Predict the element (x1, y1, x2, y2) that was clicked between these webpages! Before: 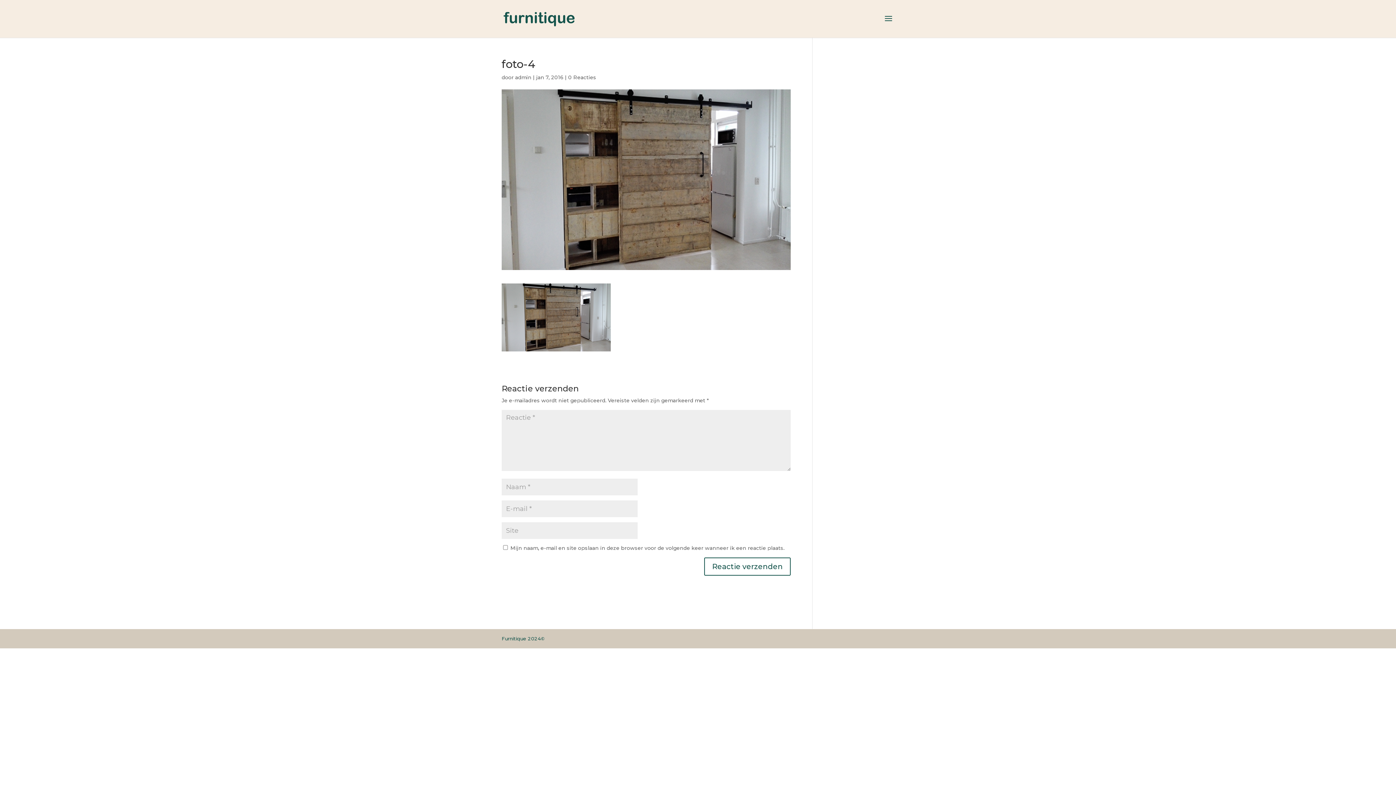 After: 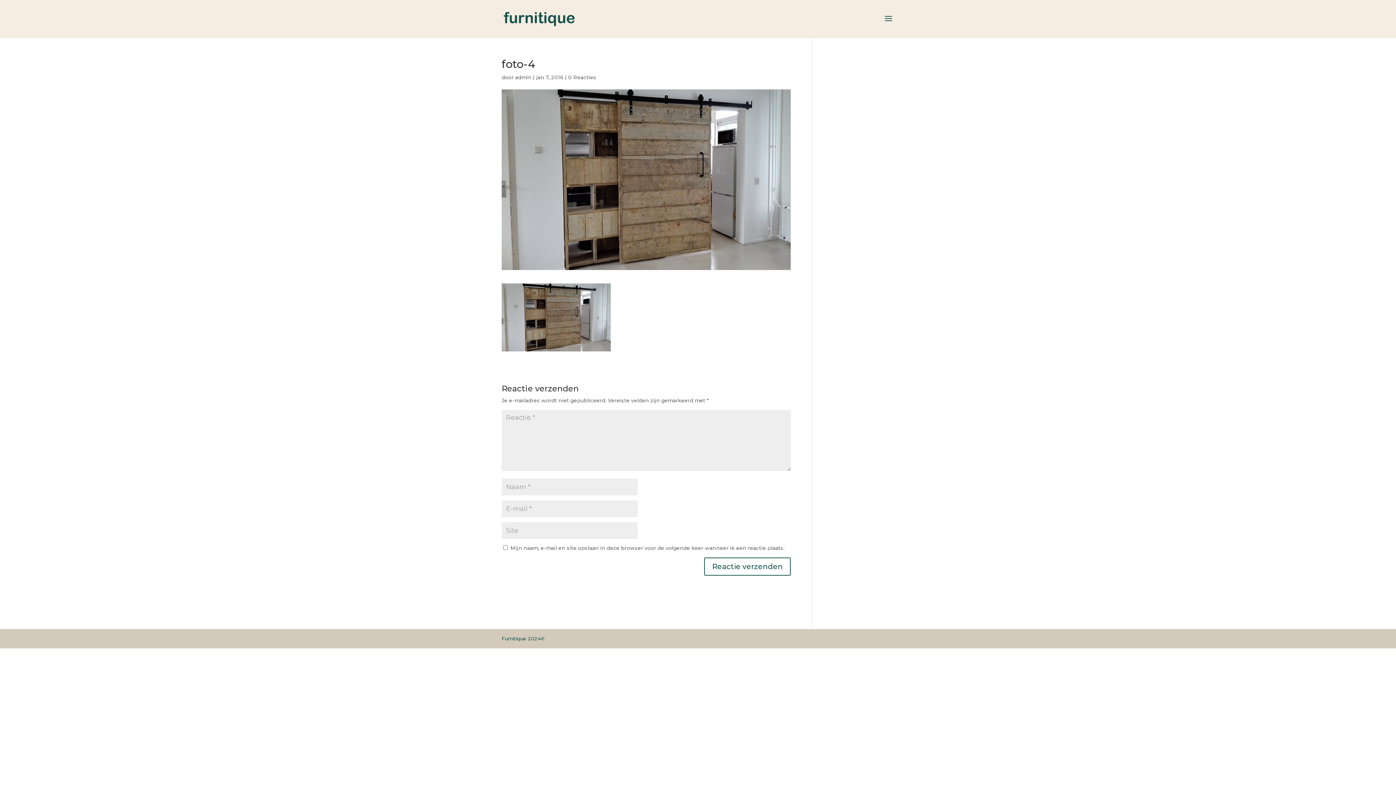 Action: label: 0 Reacties bbox: (568, 74, 596, 80)